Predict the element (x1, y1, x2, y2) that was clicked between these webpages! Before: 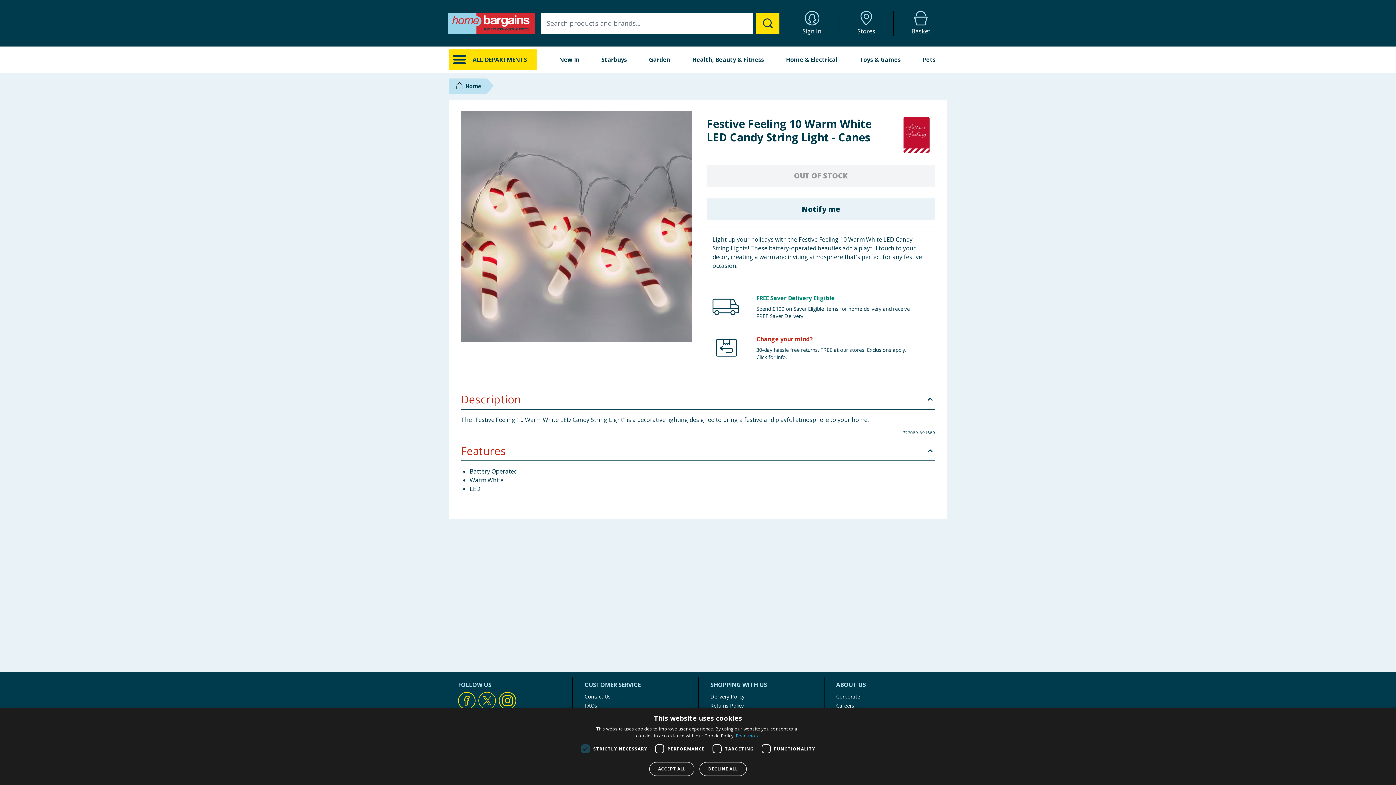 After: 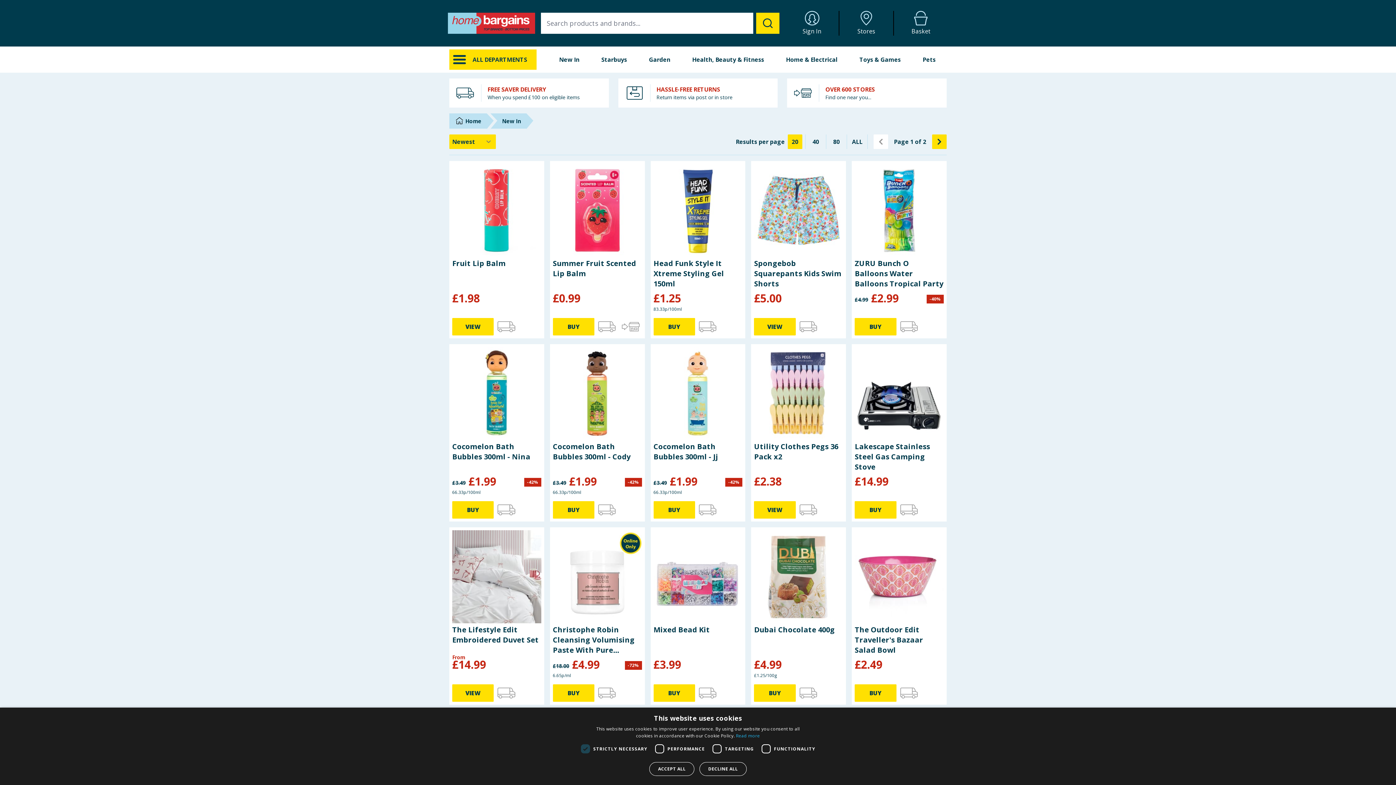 Action: bbox: (548, 49, 590, 72) label: New In